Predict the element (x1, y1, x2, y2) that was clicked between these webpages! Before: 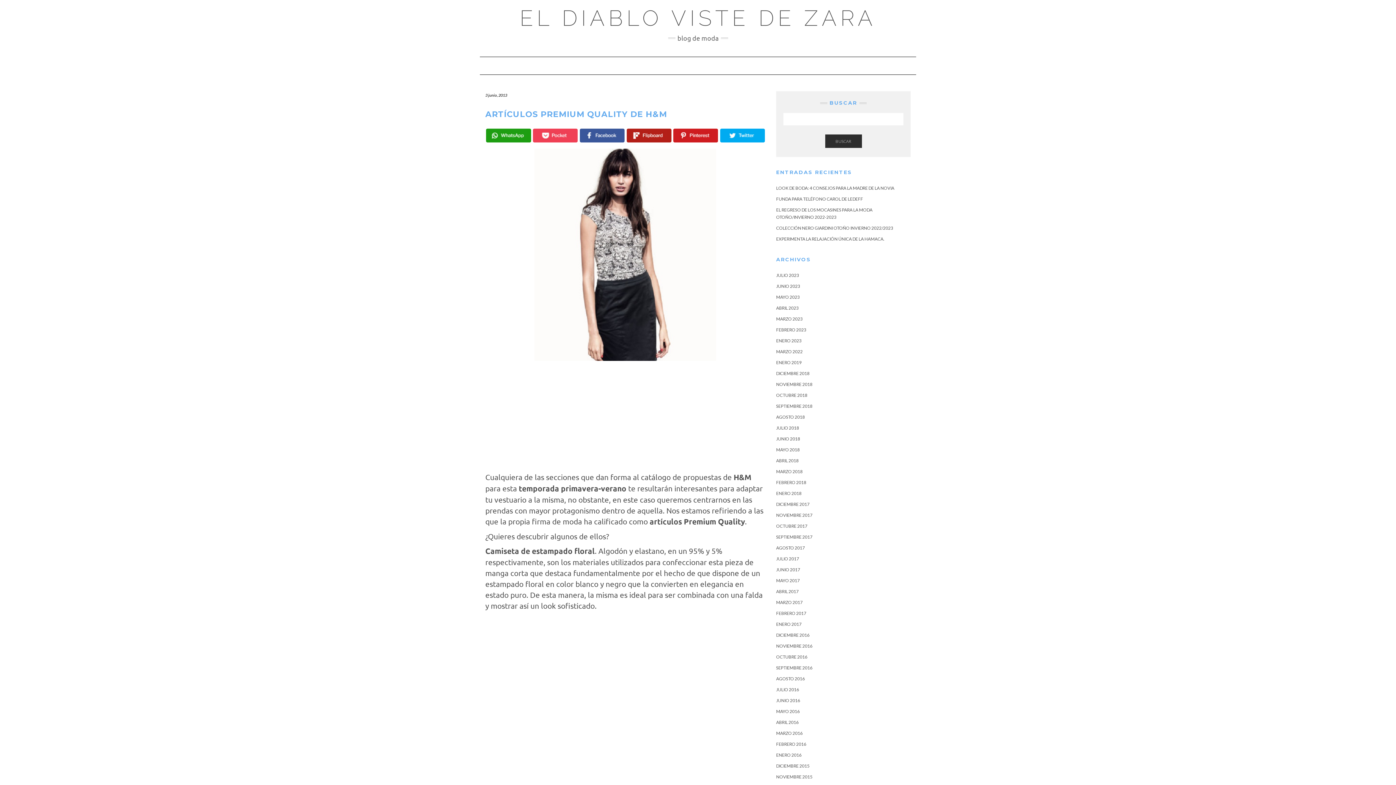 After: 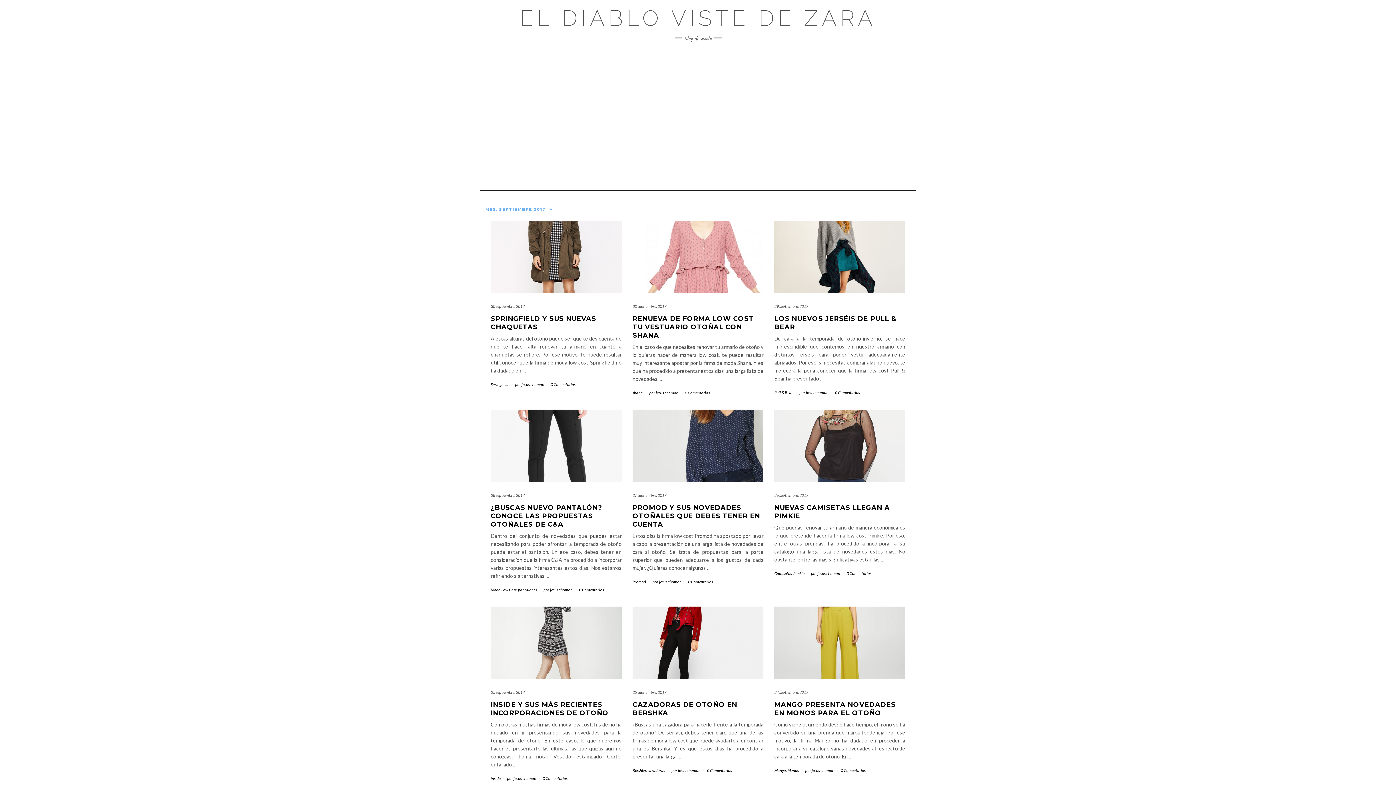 Action: bbox: (776, 534, 812, 540) label: SEPTIEMBRE 2017